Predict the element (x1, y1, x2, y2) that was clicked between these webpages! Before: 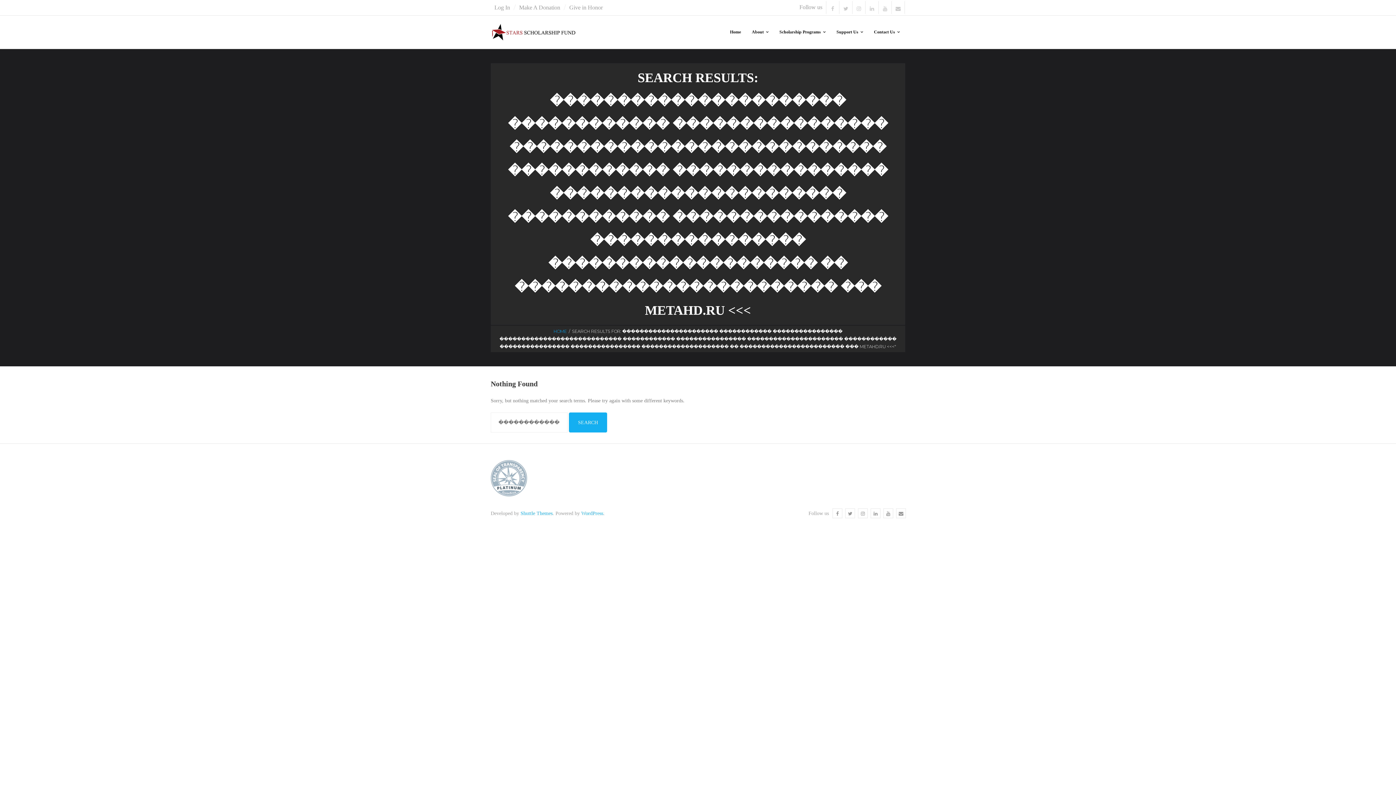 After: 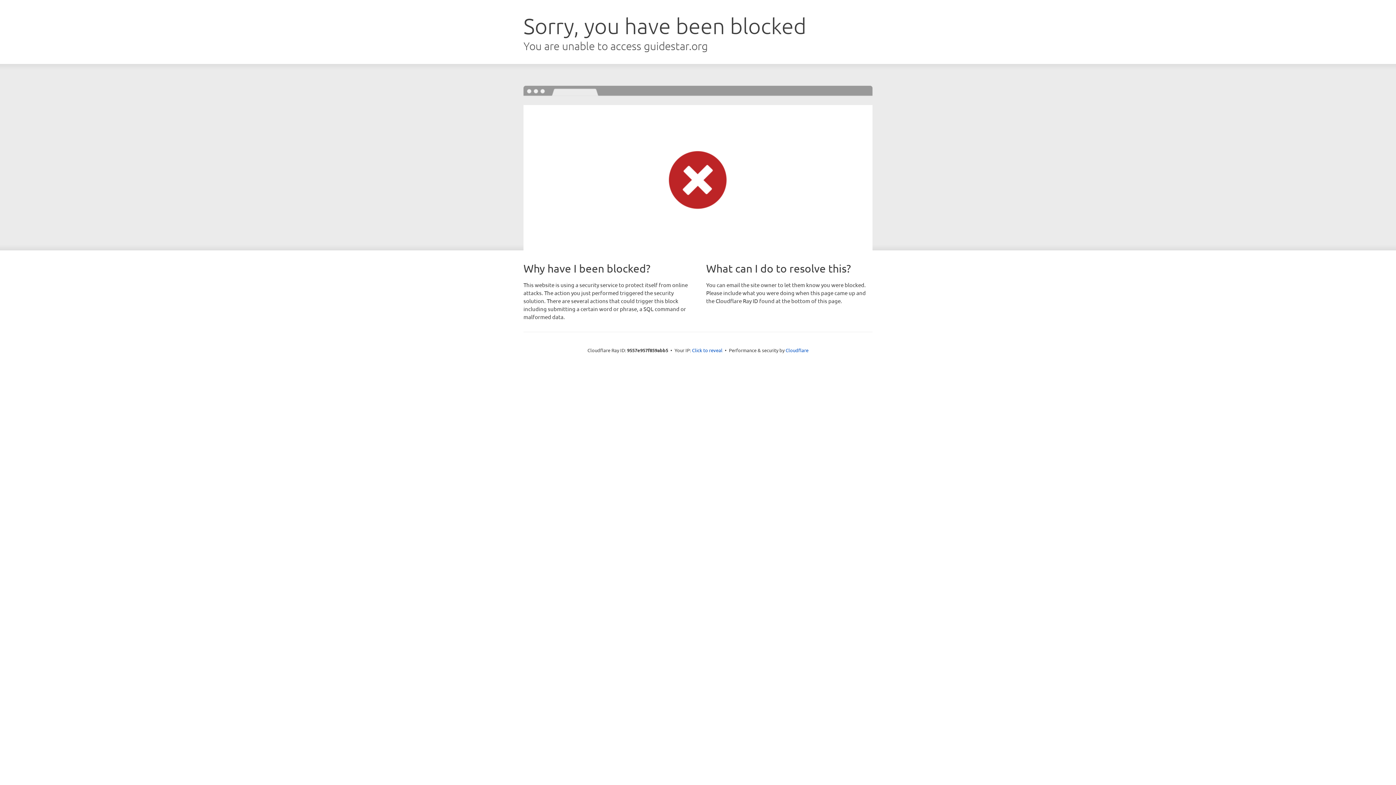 Action: bbox: (490, 491, 527, 498)